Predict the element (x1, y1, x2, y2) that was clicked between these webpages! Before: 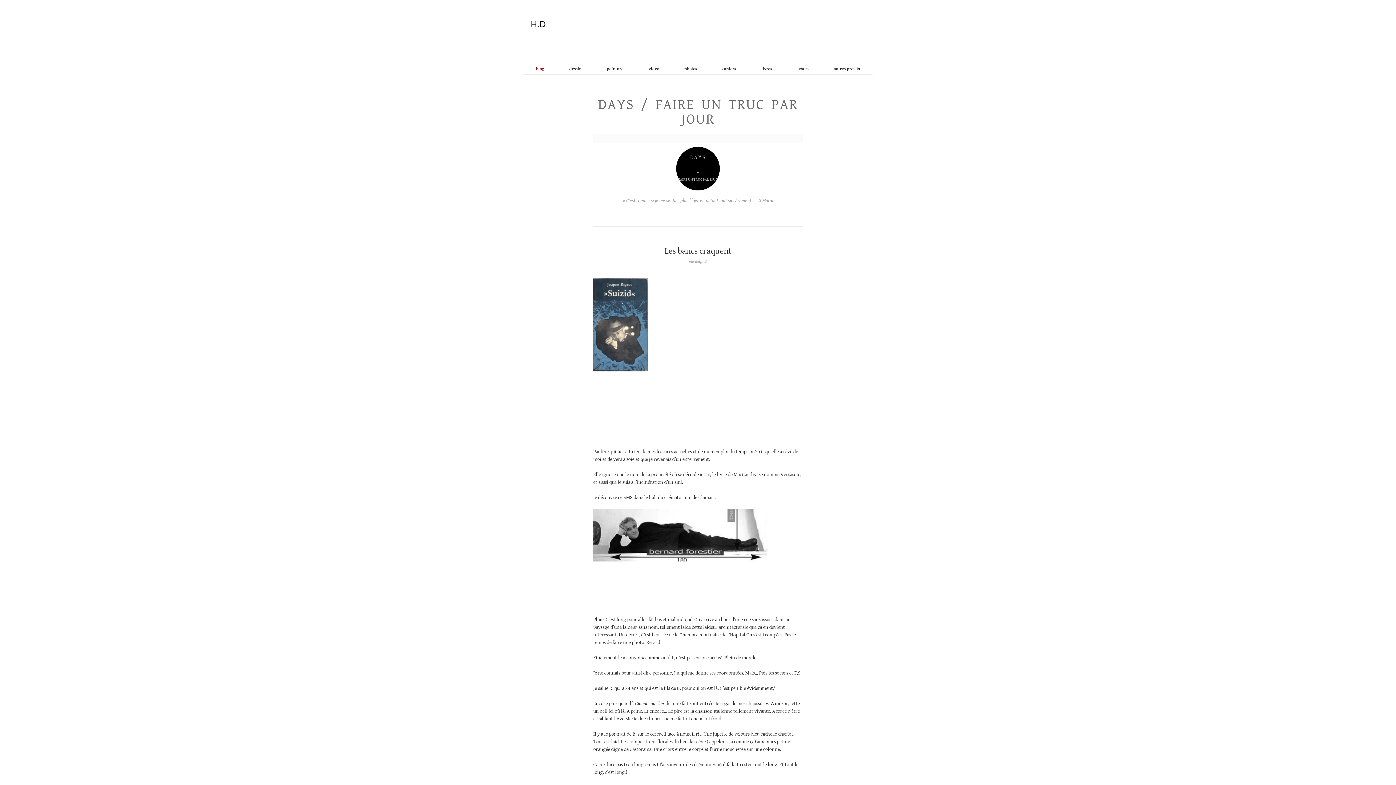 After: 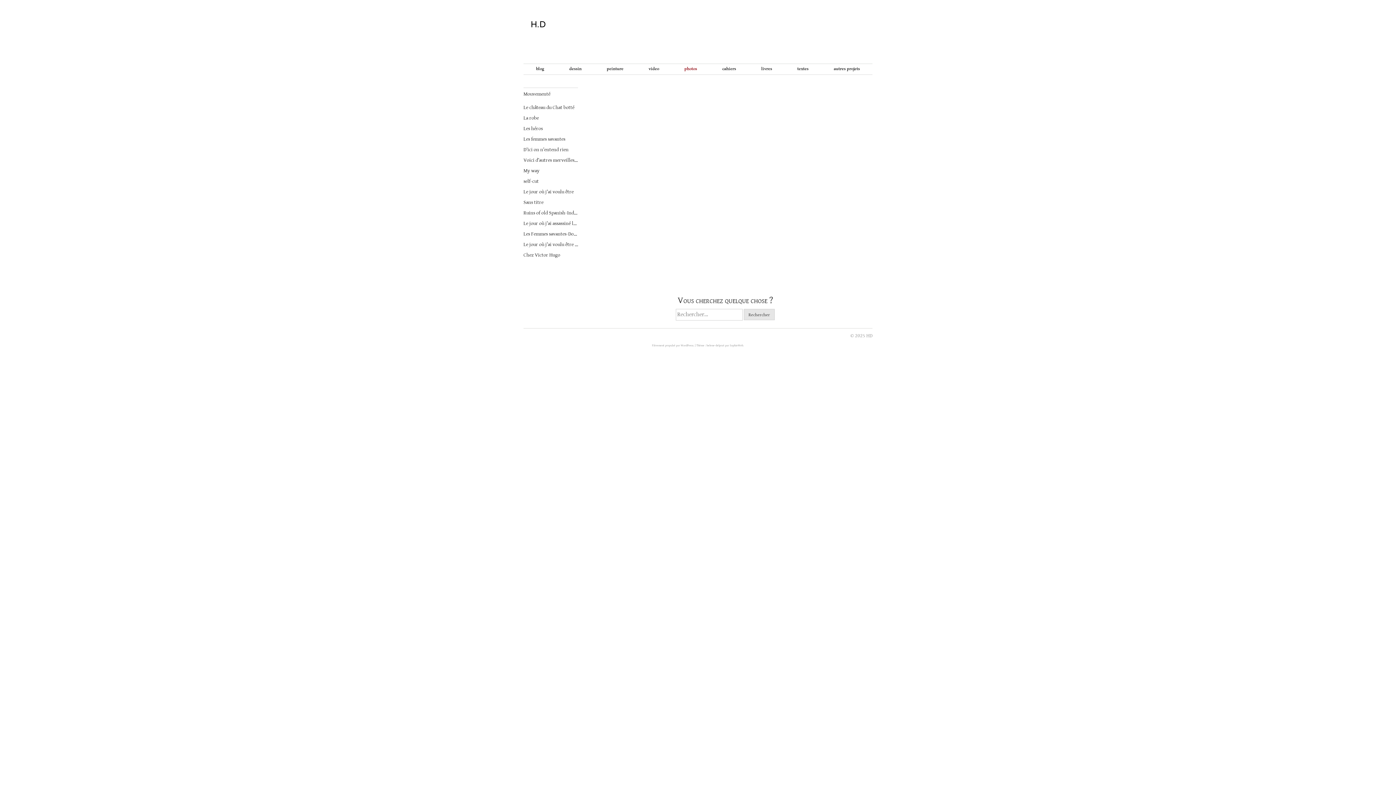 Action: bbox: (671, 64, 709, 74) label: photos